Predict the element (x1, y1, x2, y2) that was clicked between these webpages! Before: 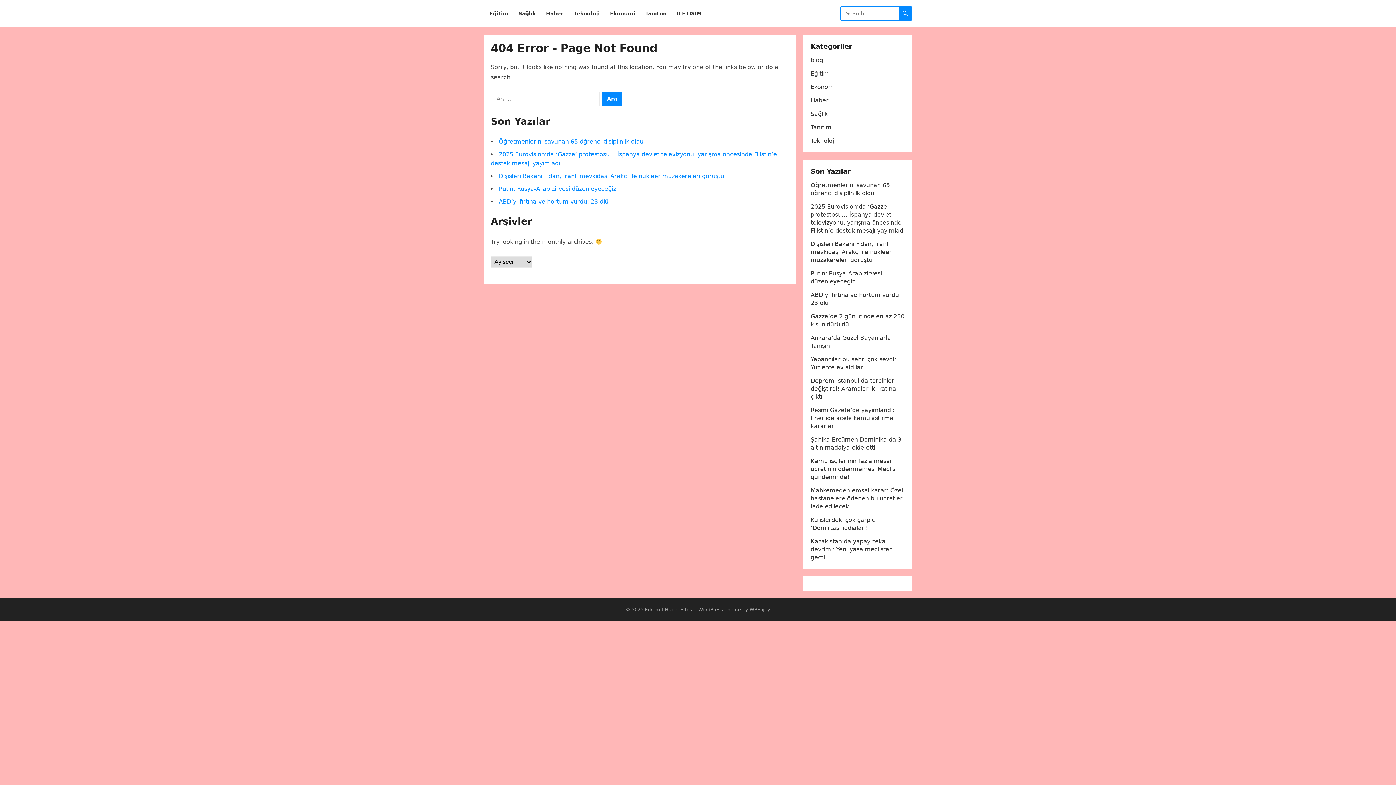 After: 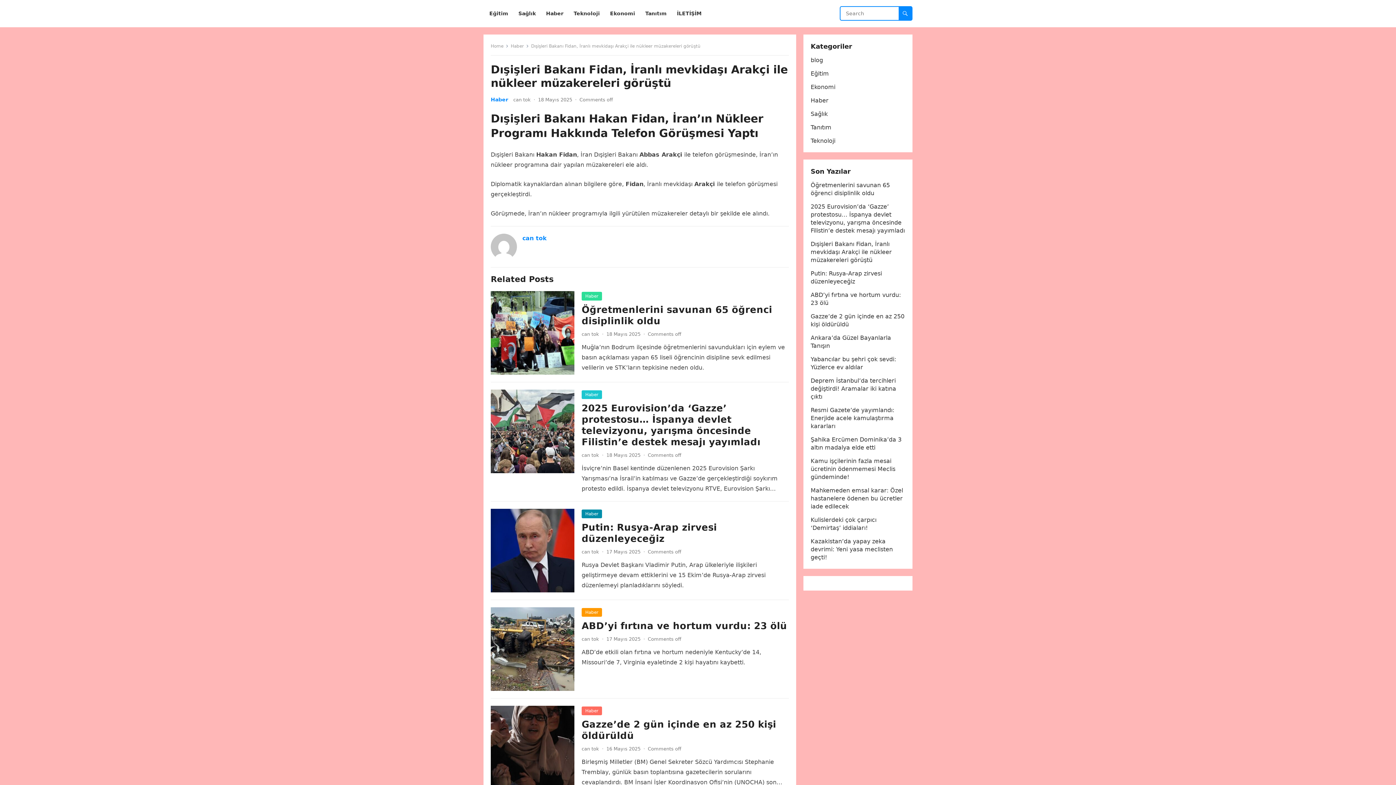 Action: label: Dışişleri Bakanı Fidan, İranlı mevkidaşı Arakçi ile nükleer müzakereleri görüştü bbox: (498, 172, 724, 179)